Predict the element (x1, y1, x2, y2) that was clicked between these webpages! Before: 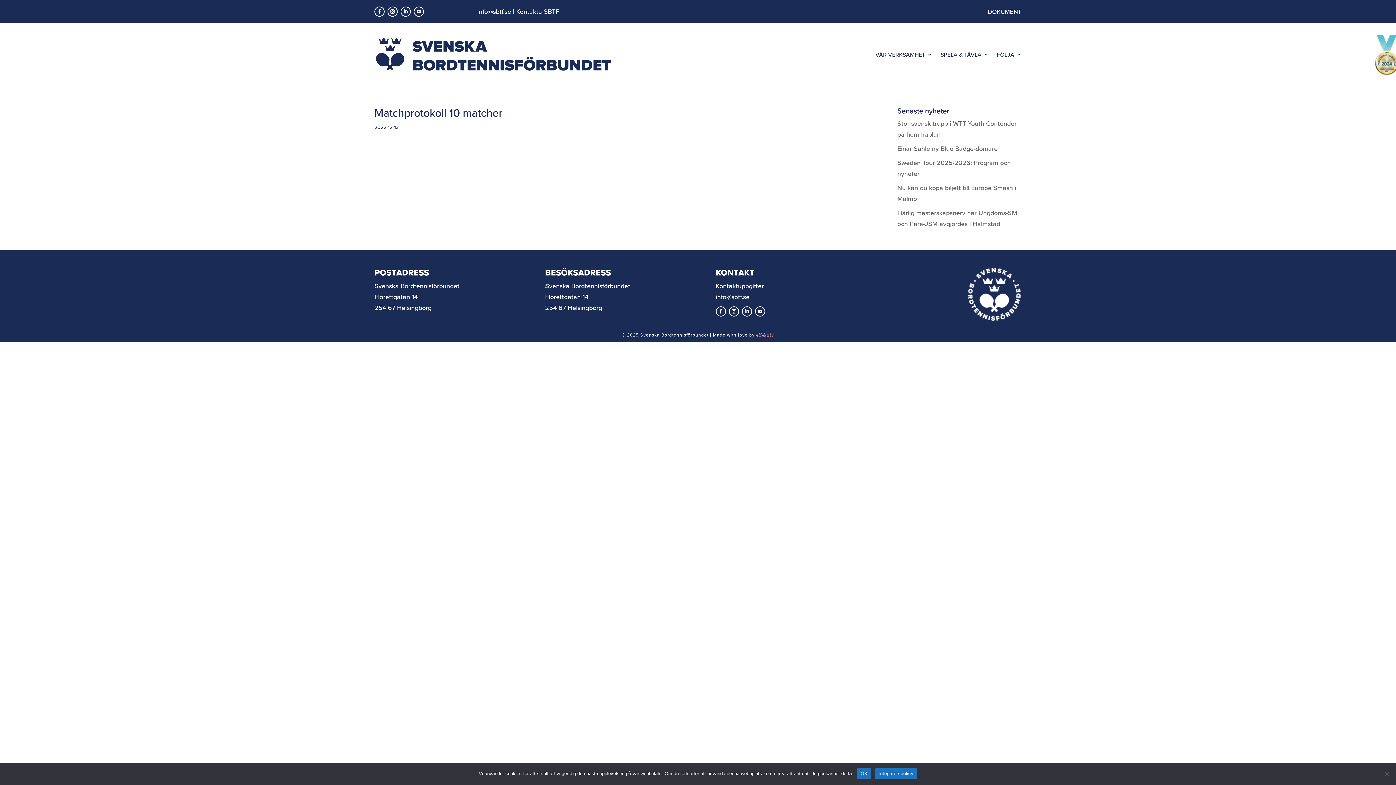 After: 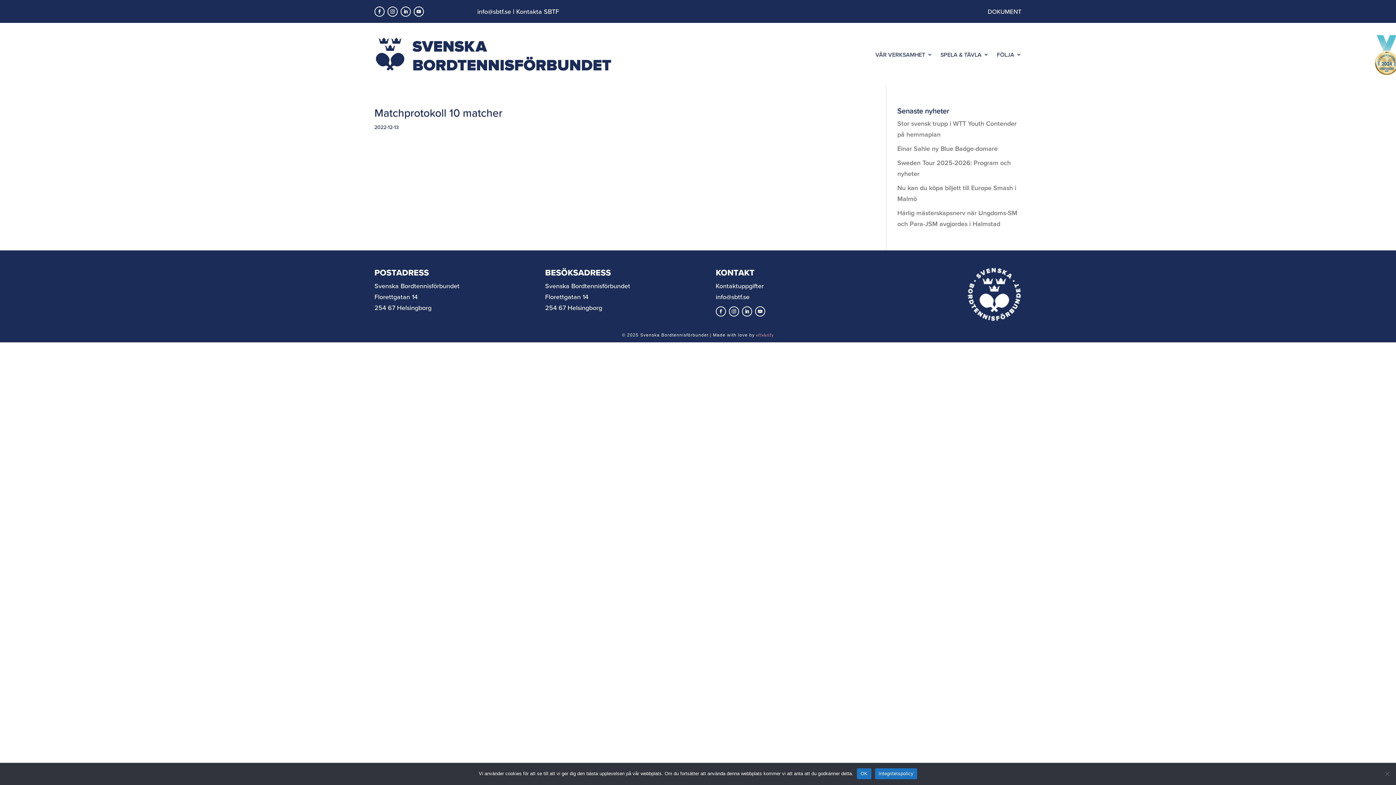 Action: label: Integritetspolicy bbox: (875, 768, 917, 779)